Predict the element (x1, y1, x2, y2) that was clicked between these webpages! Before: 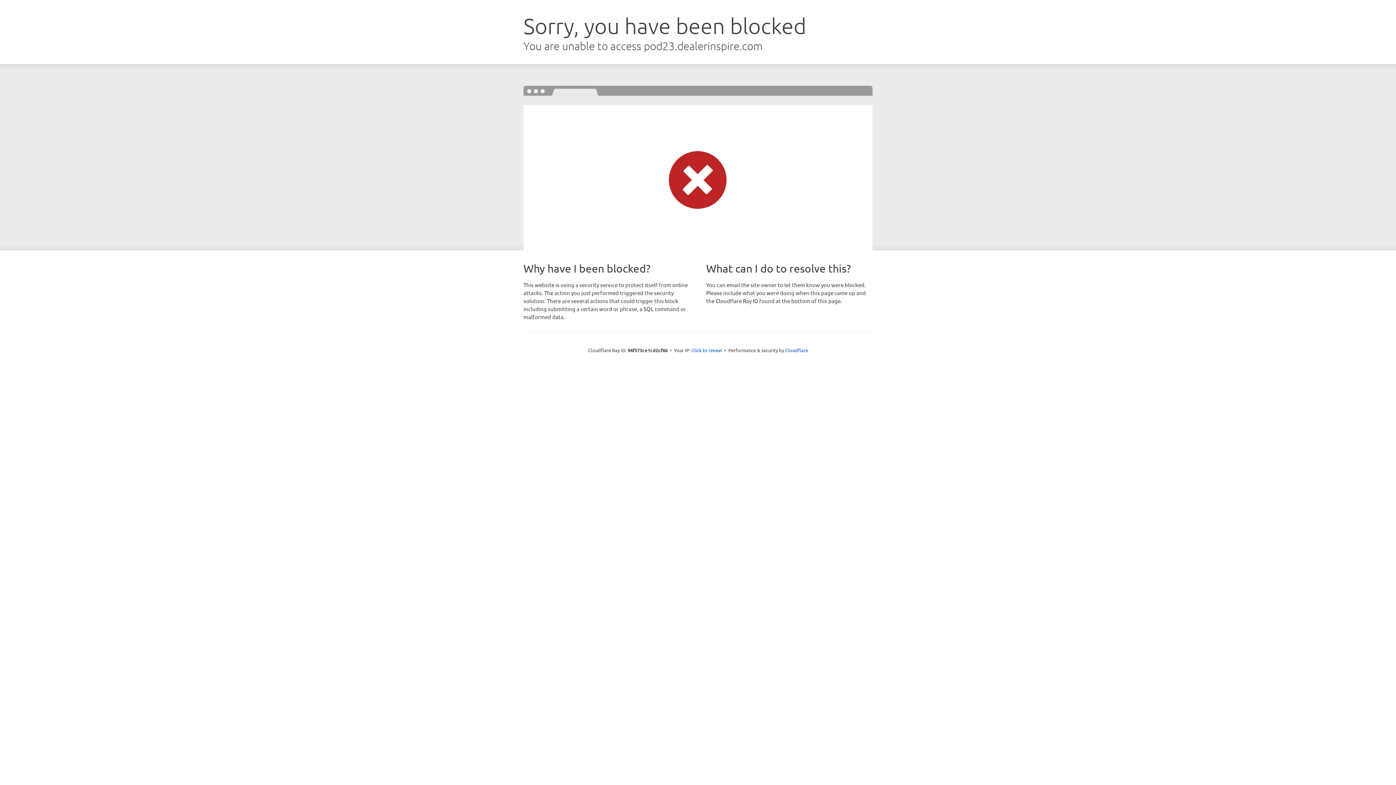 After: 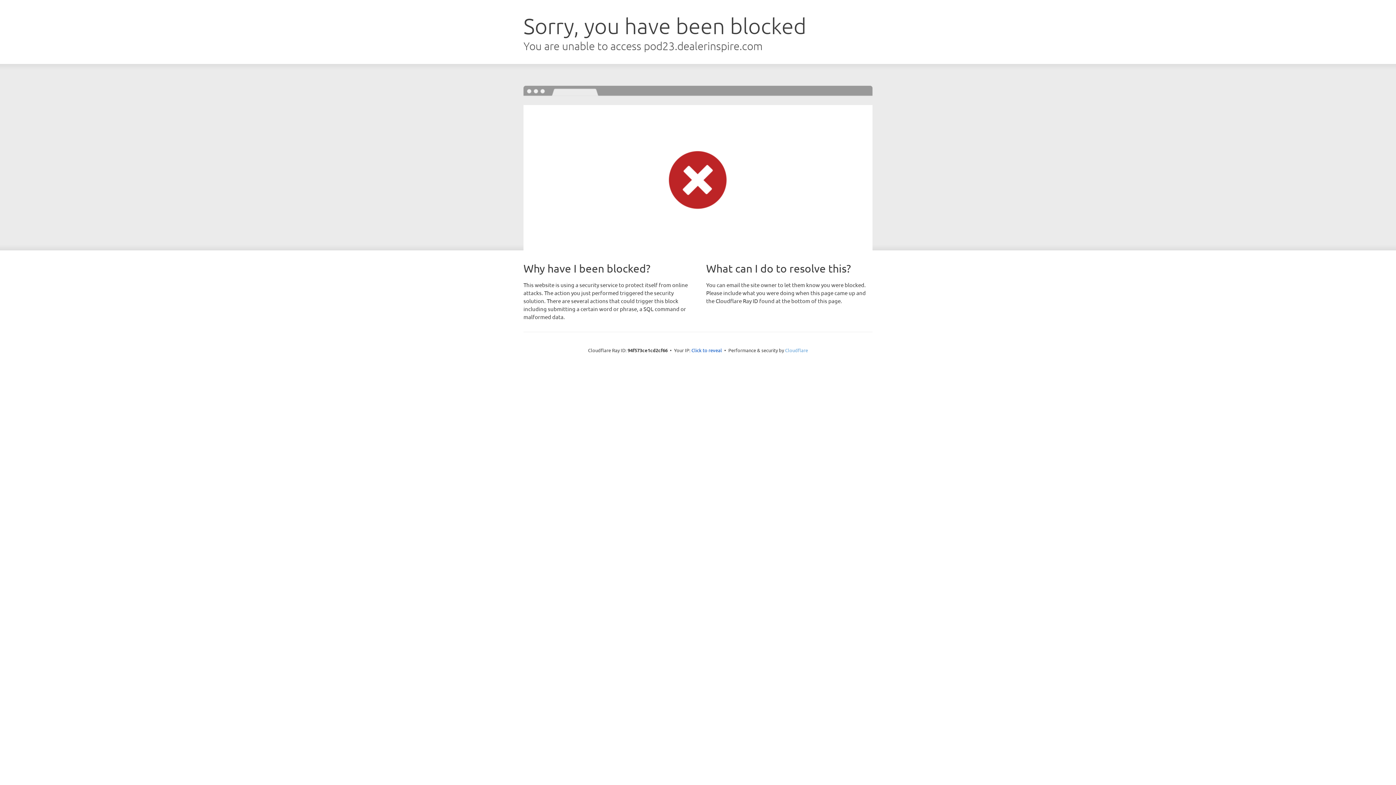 Action: bbox: (785, 347, 808, 353) label: Cloudflare